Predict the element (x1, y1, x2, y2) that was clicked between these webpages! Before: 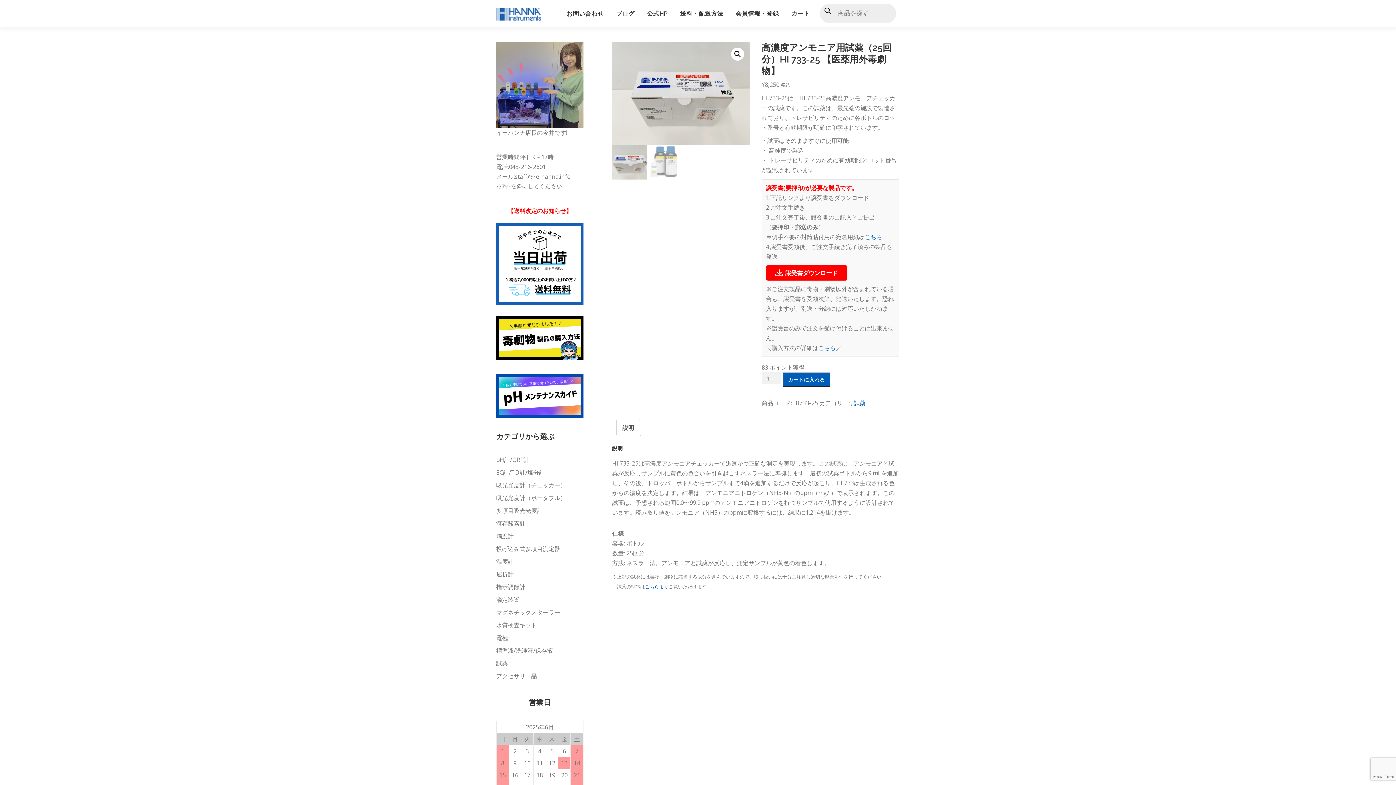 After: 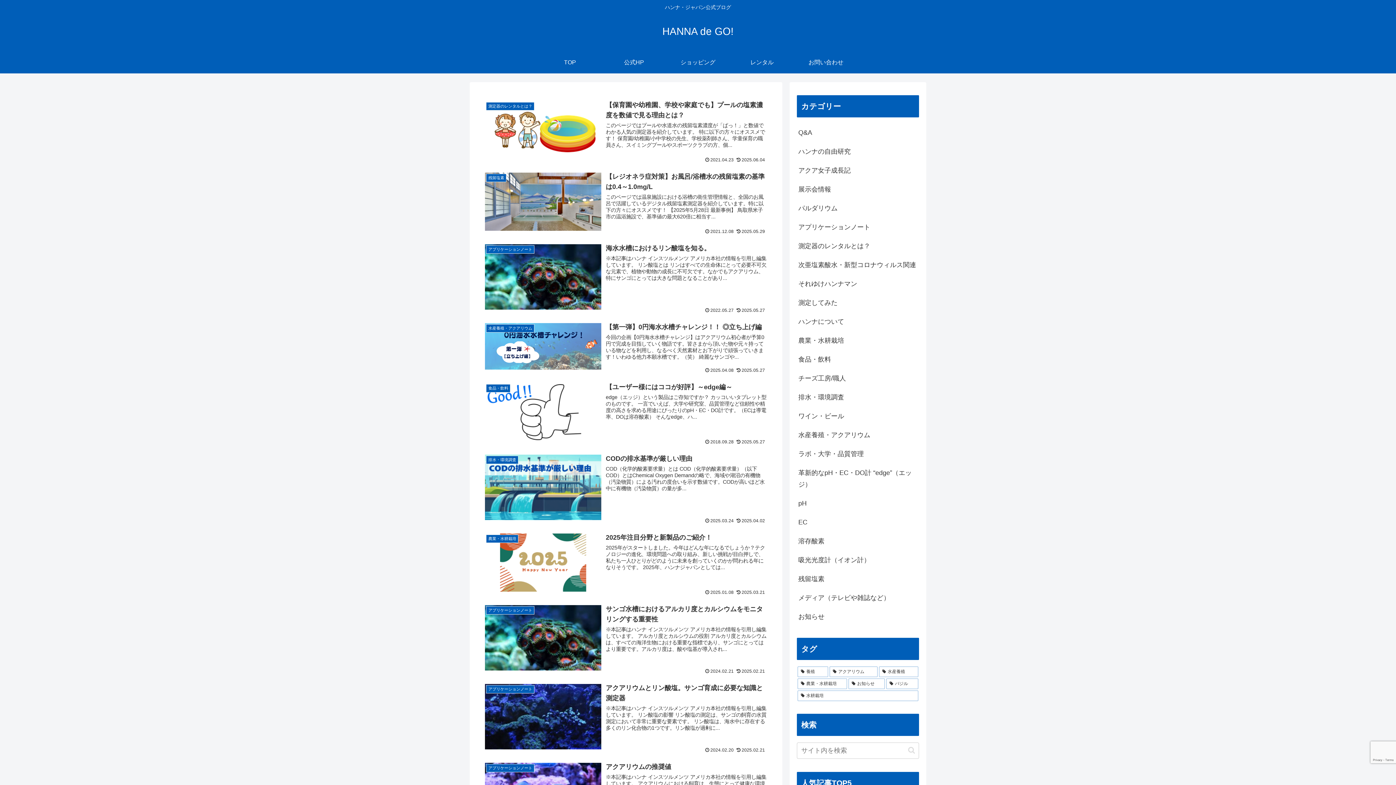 Action: bbox: (610, 0, 641, 27) label: ブログ